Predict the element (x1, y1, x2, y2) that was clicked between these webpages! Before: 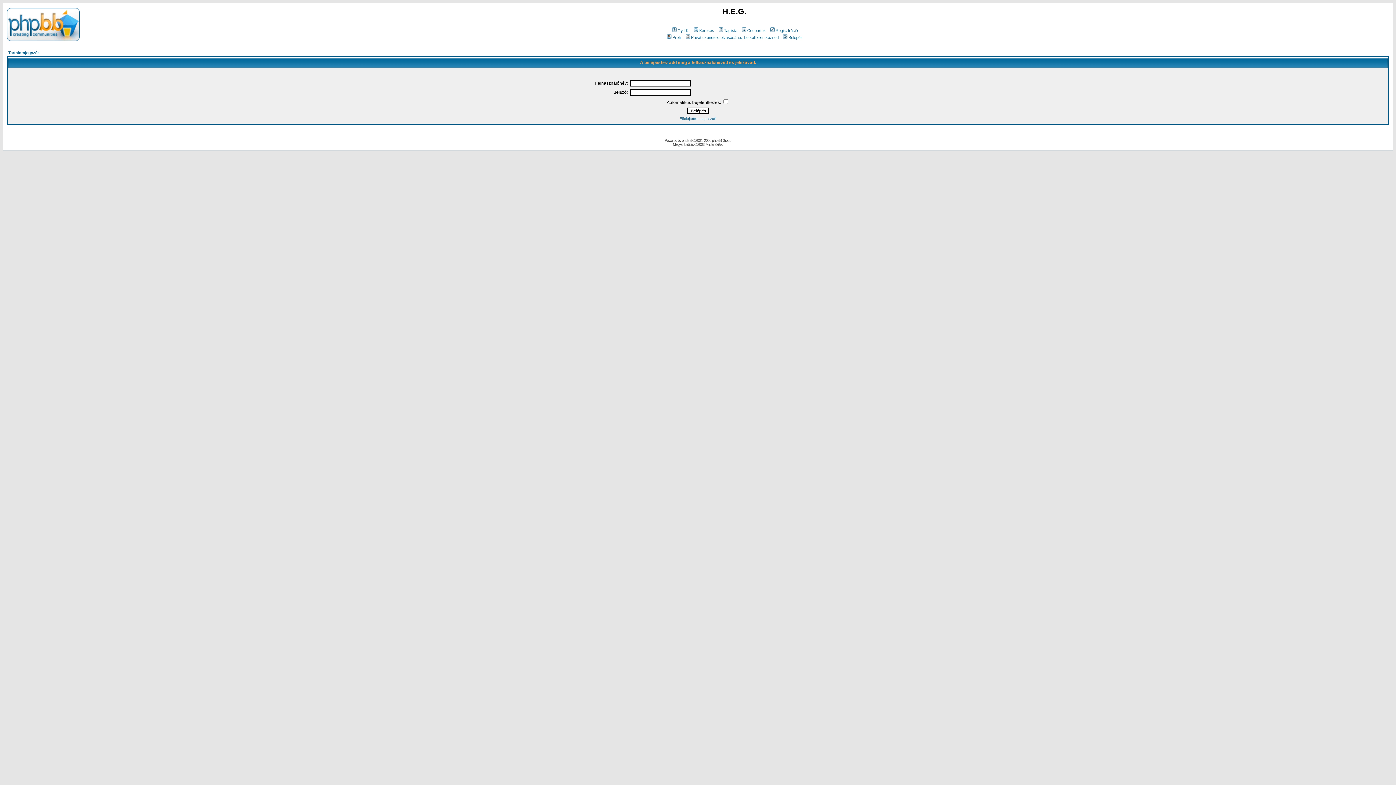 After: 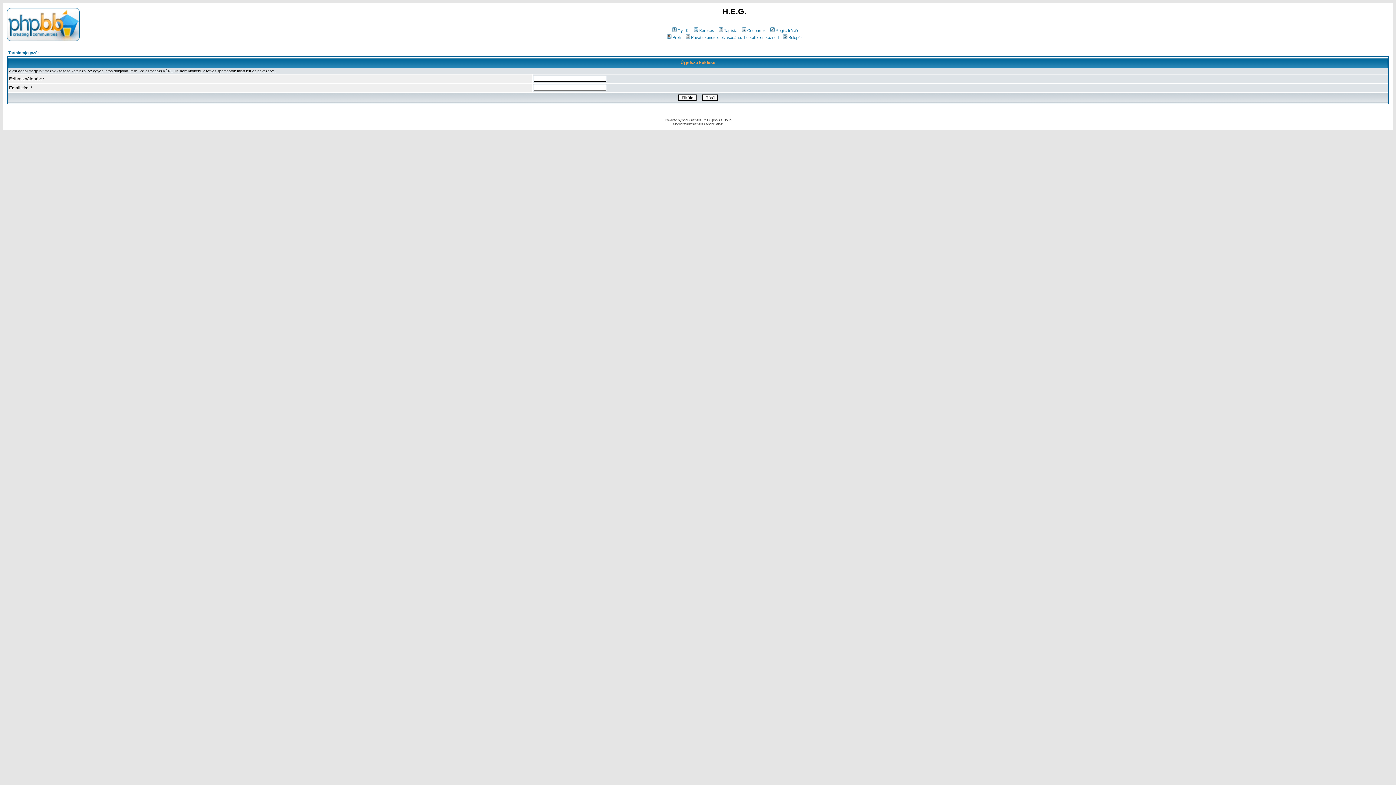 Action: label: Elfelejtettem a jelszót! bbox: (679, 116, 716, 120)